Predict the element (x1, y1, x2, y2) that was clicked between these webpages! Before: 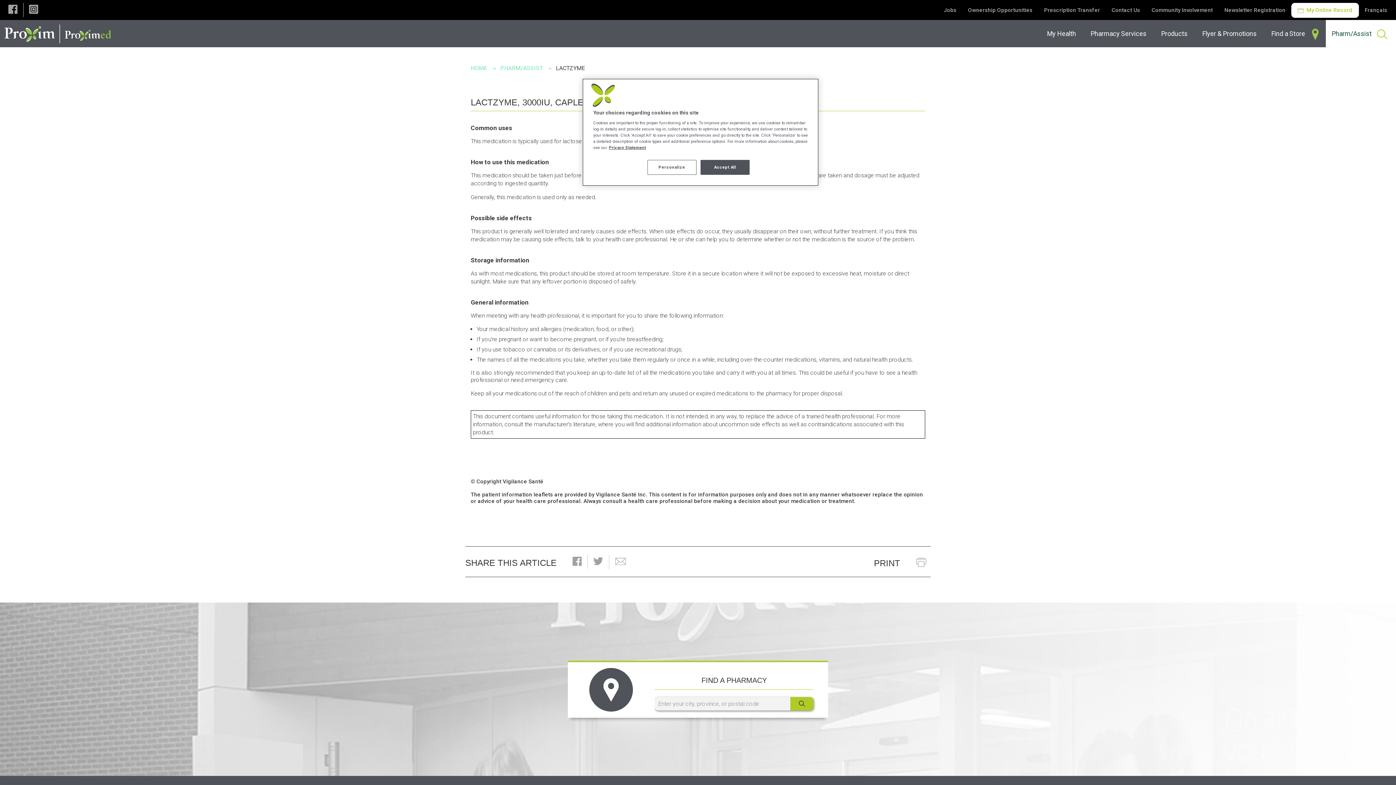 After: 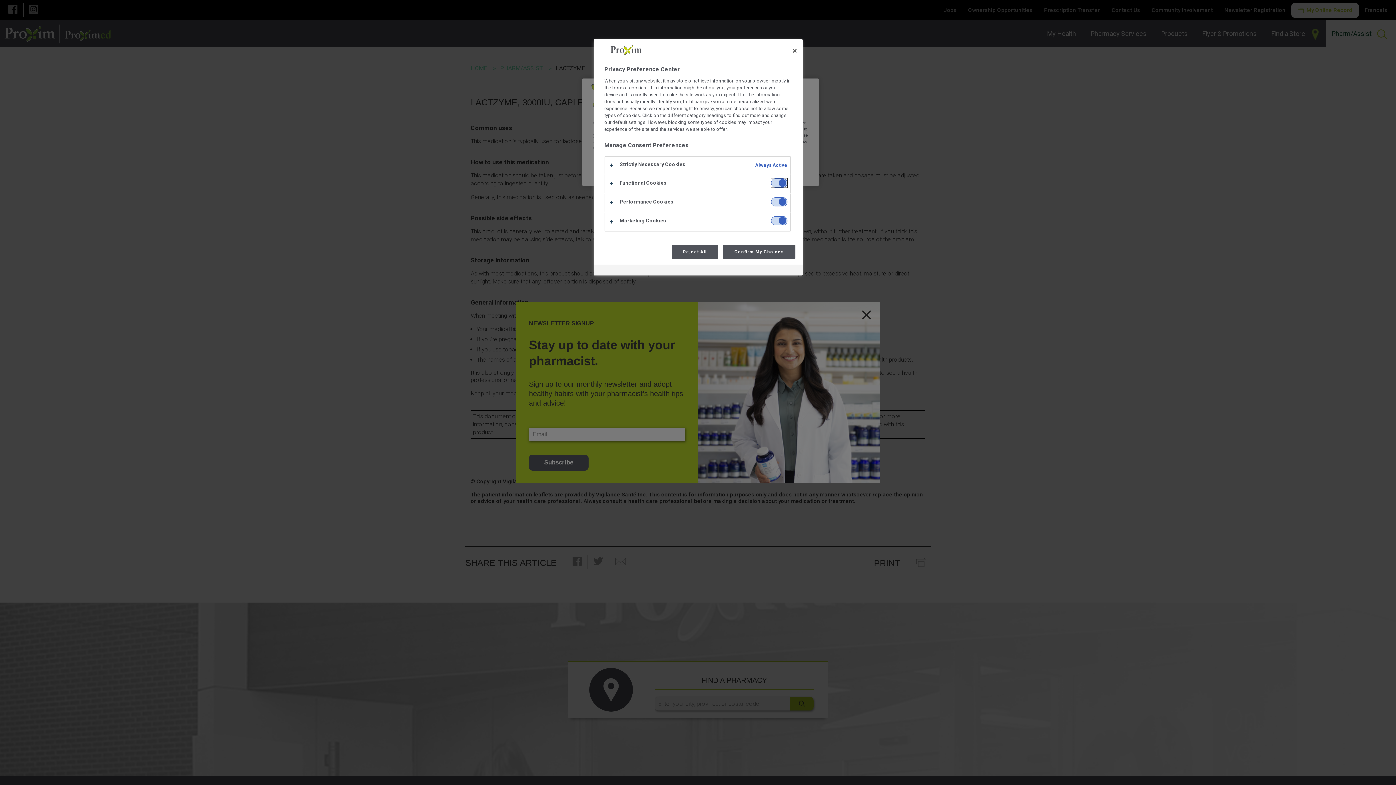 Action: label: Personalize bbox: (647, 160, 696, 174)